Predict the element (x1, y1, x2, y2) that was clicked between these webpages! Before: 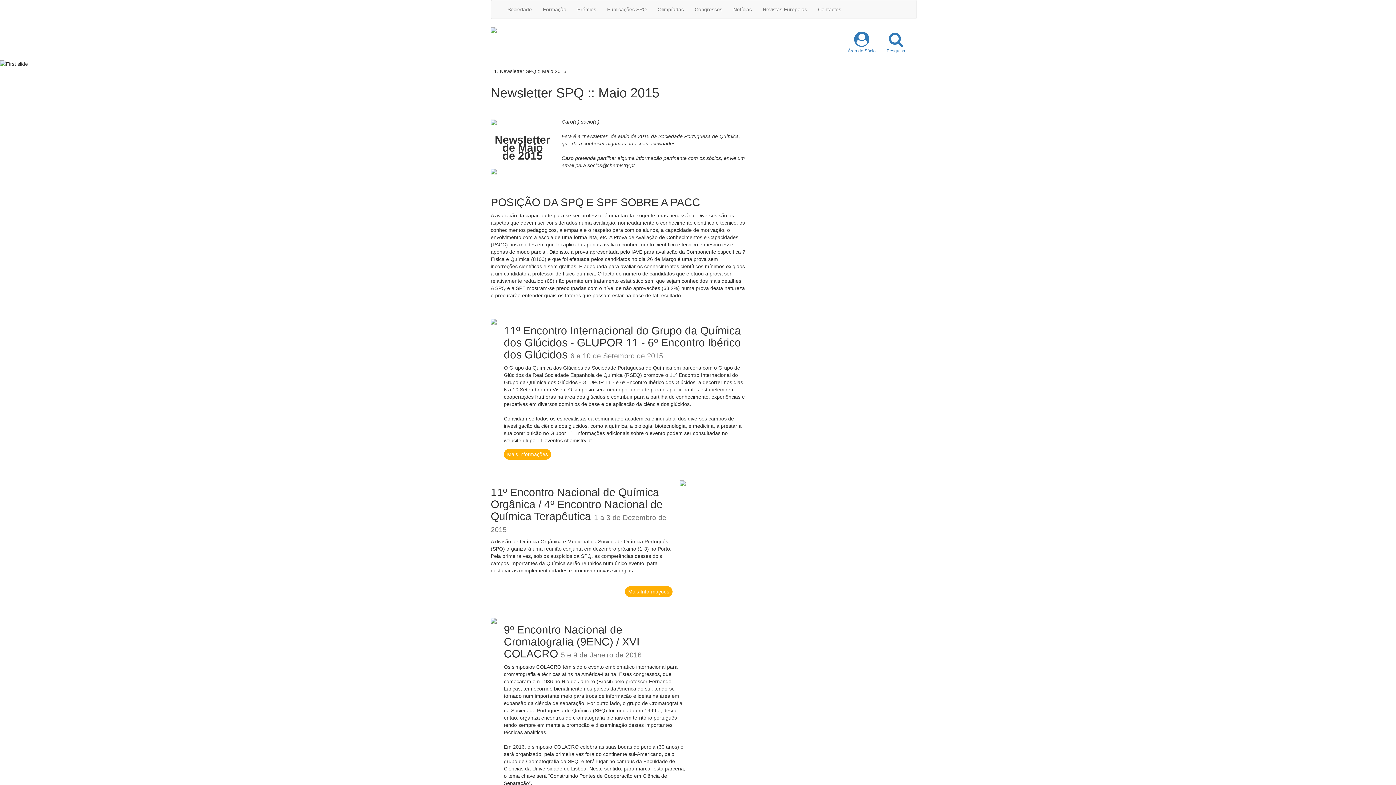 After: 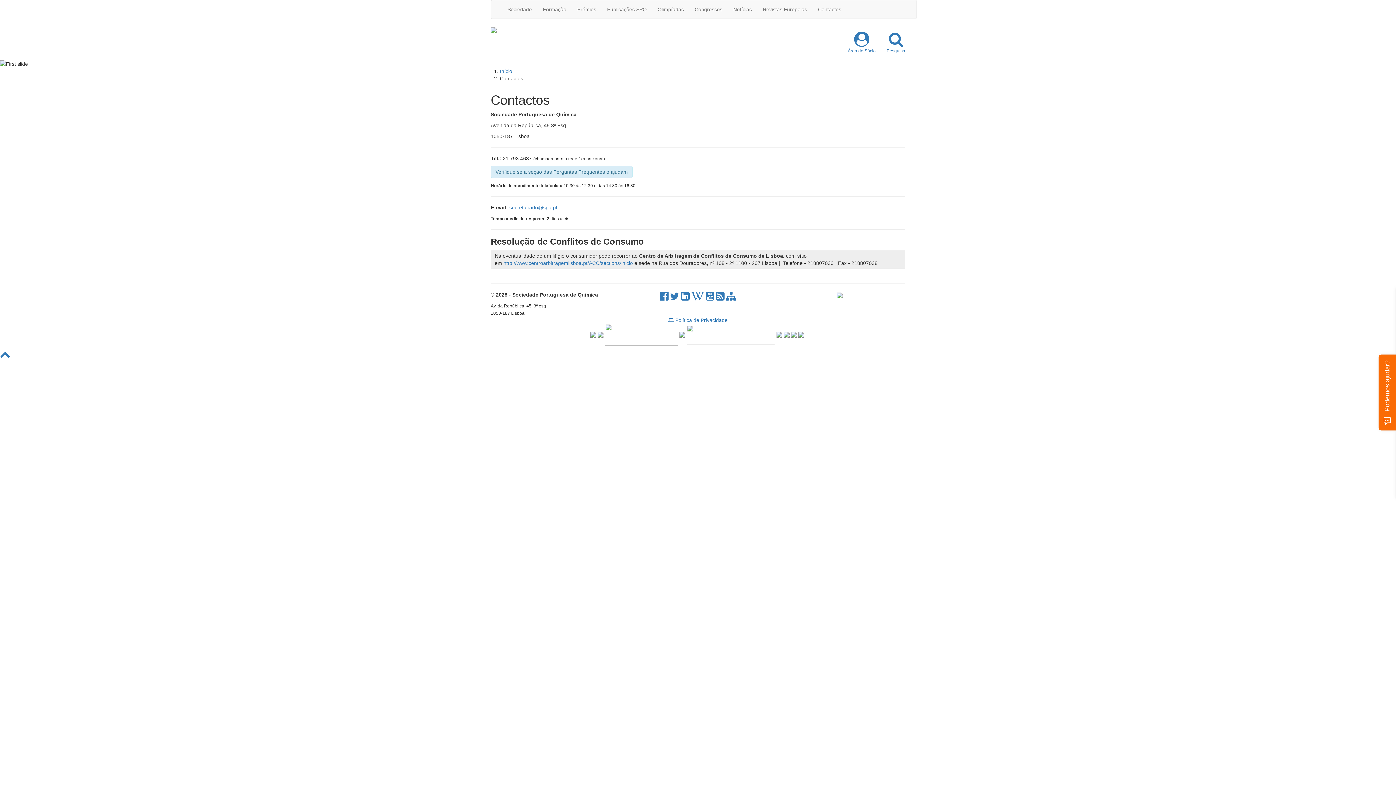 Action: label: Contactos bbox: (812, 0, 846, 18)